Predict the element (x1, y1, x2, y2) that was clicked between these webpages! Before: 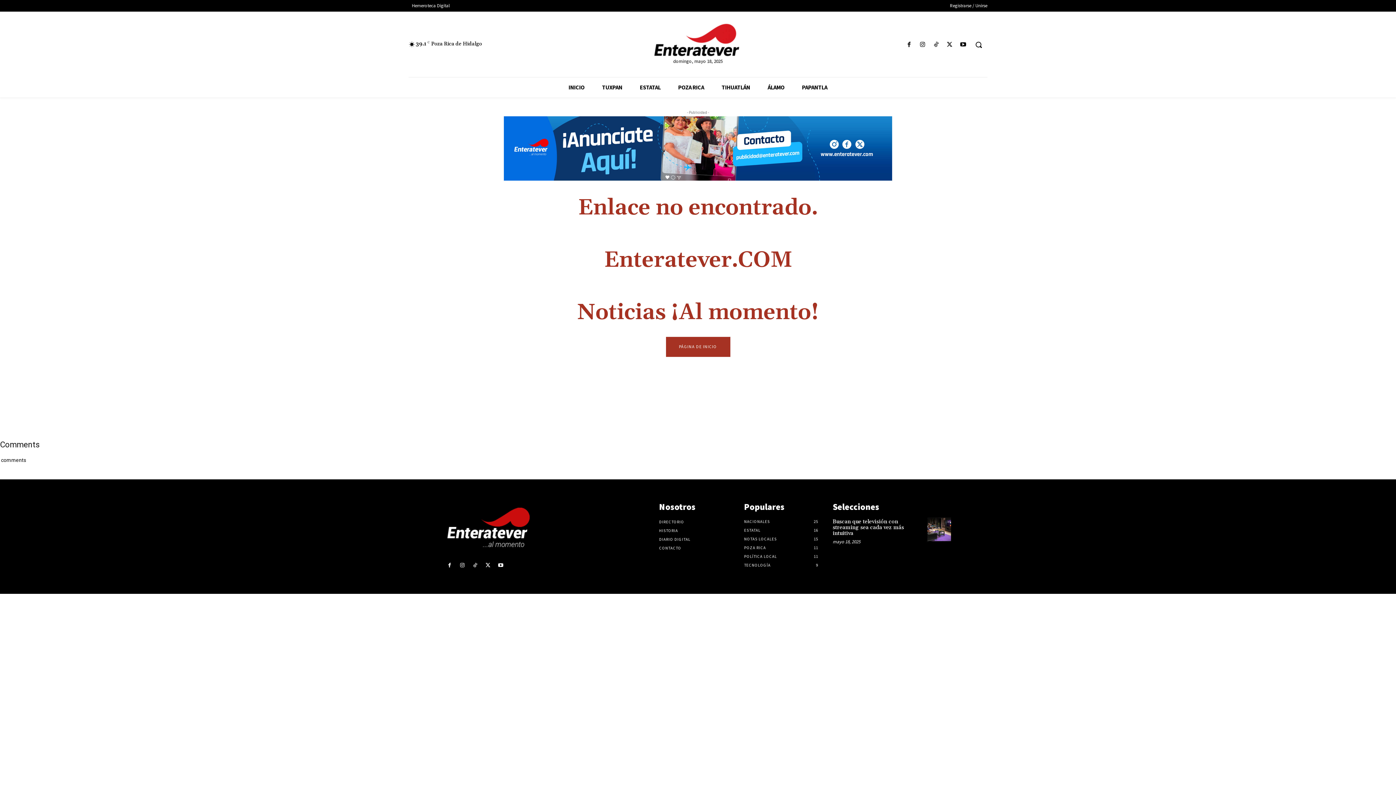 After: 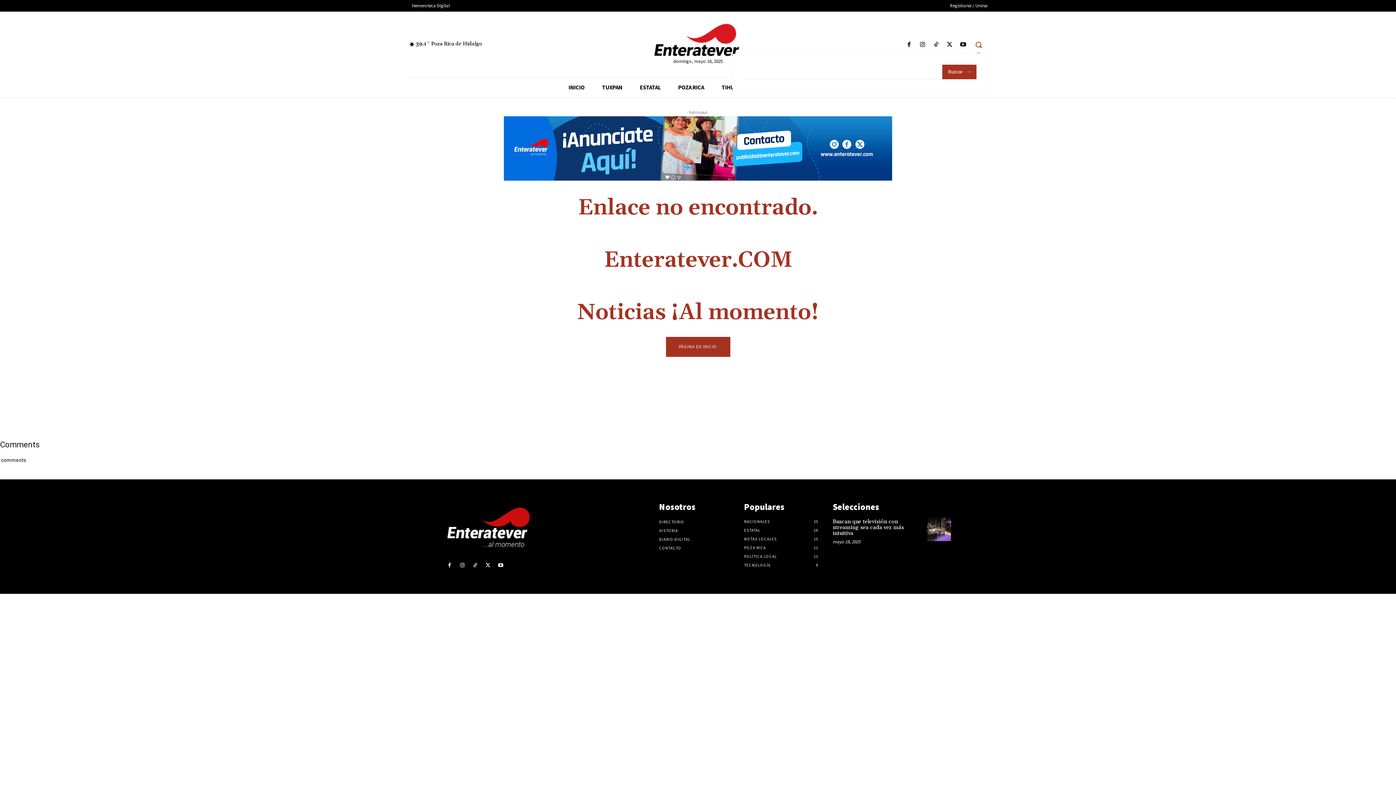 Action: label: Search bbox: (970, 35, 987, 53)